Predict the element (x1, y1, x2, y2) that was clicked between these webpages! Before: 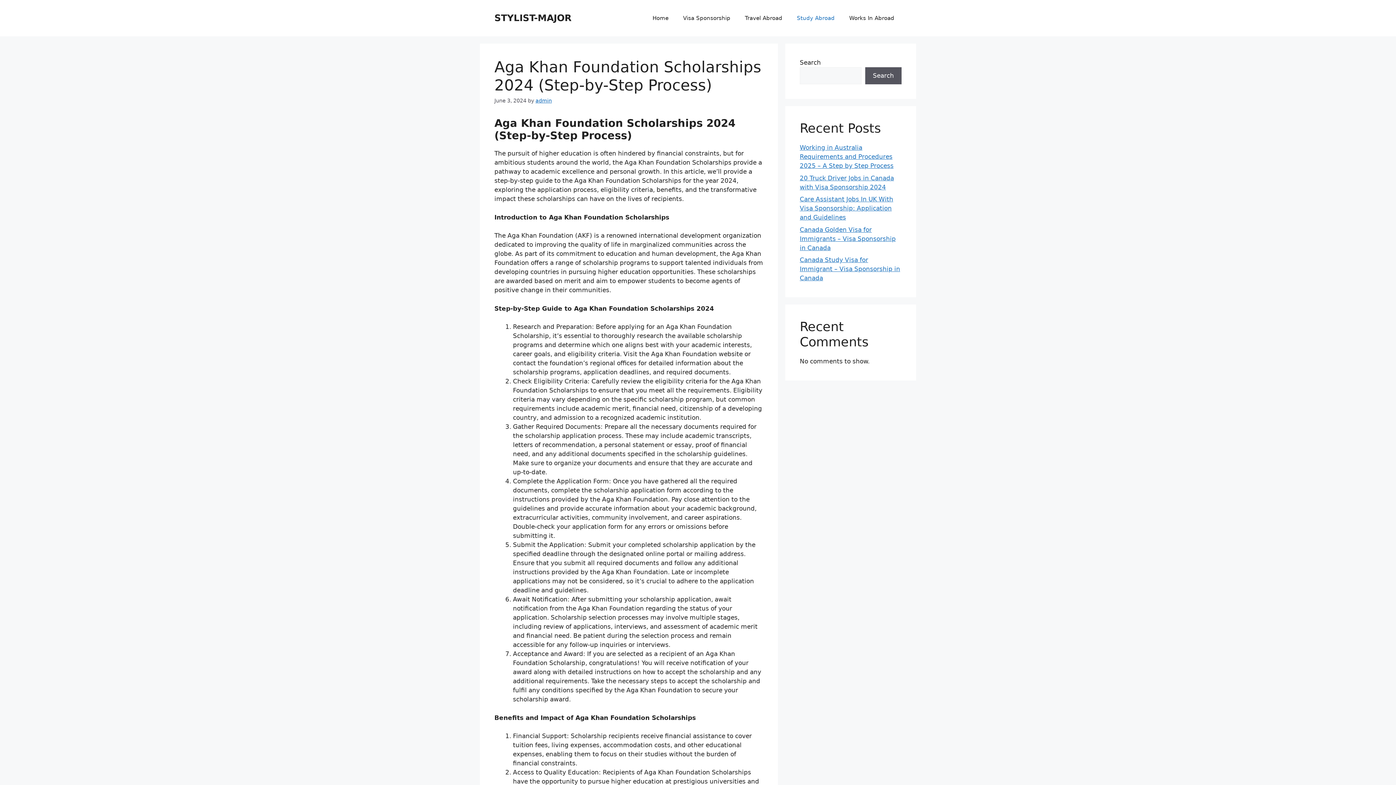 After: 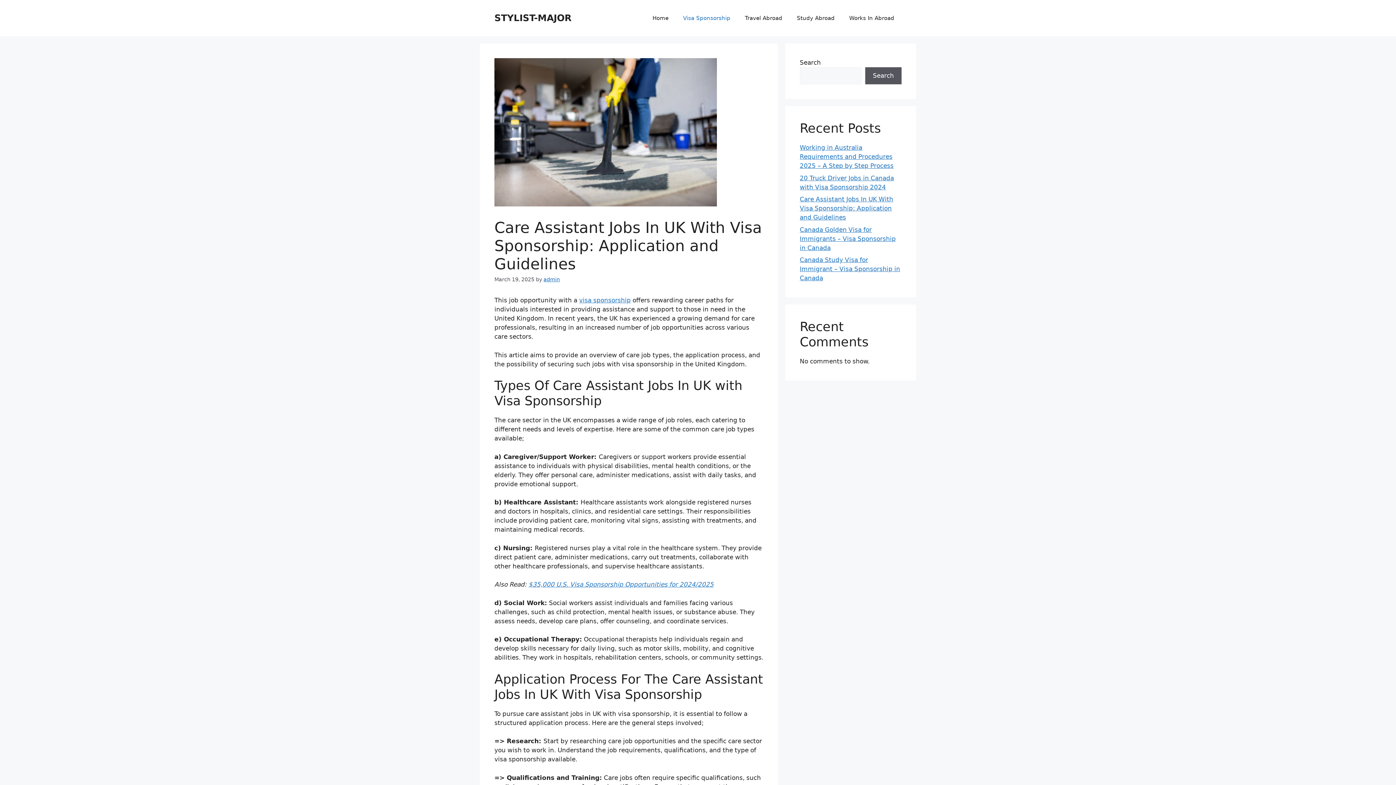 Action: label: Care Assistant Jobs In UK With Visa Sponsorship: Application and Guidelines bbox: (800, 195, 893, 221)